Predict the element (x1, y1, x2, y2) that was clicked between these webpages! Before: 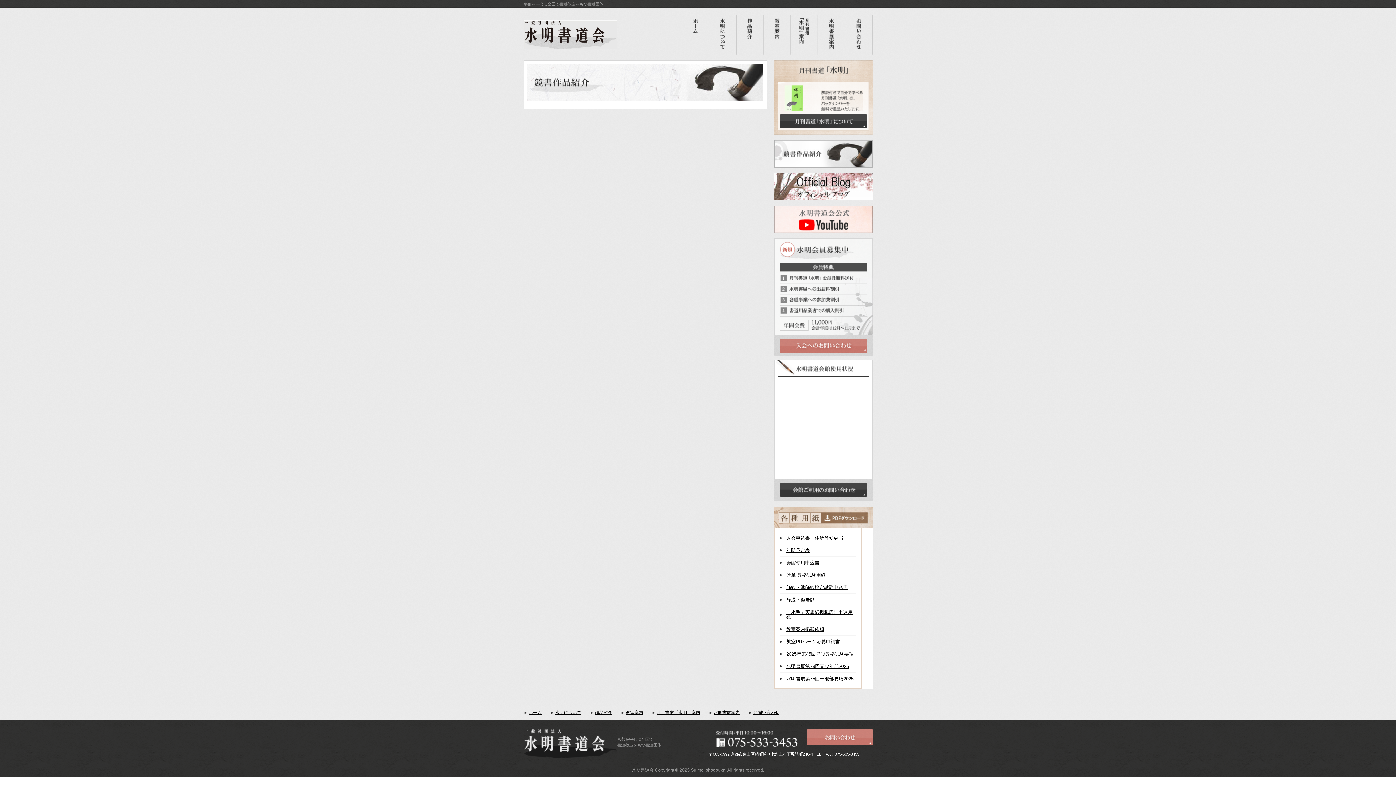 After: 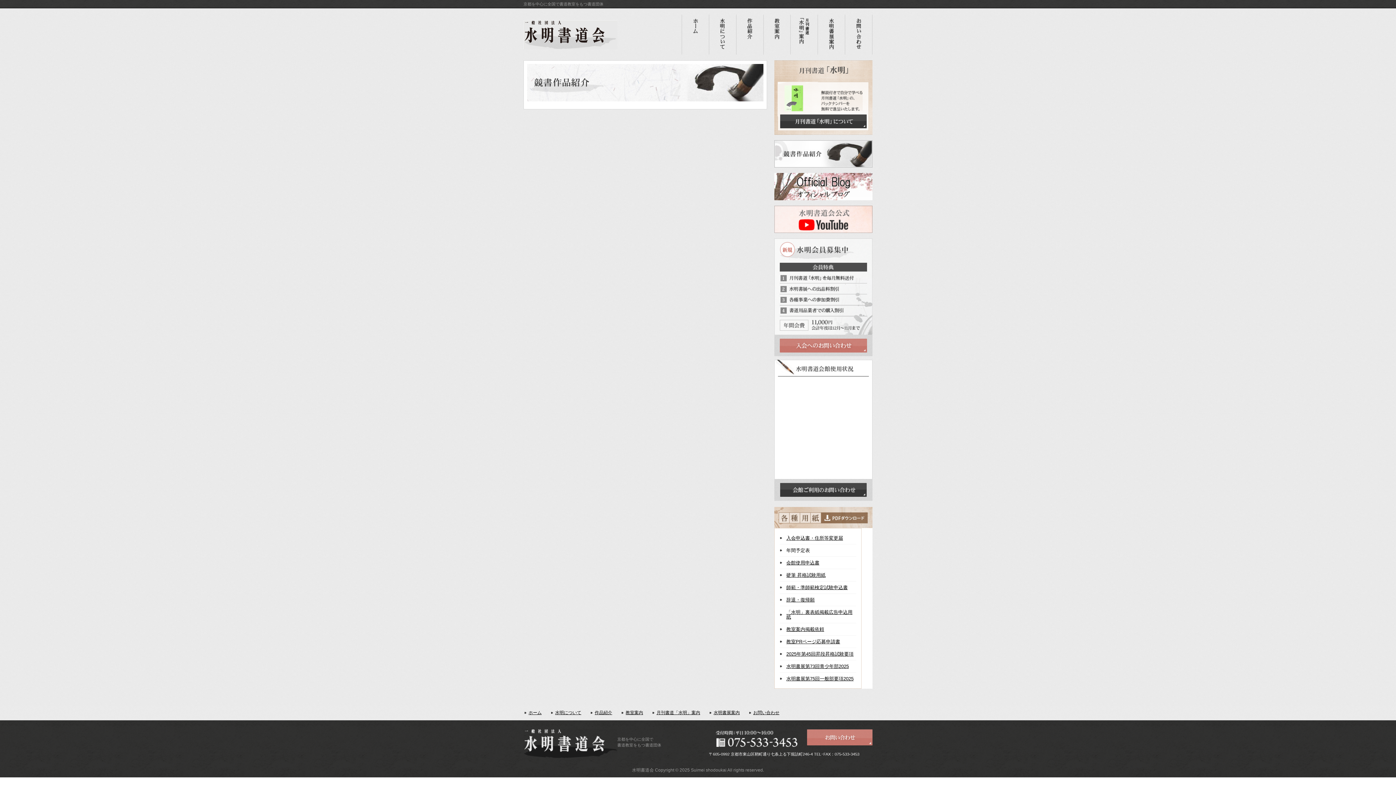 Action: bbox: (780, 544, 856, 556) label: 年間予定表